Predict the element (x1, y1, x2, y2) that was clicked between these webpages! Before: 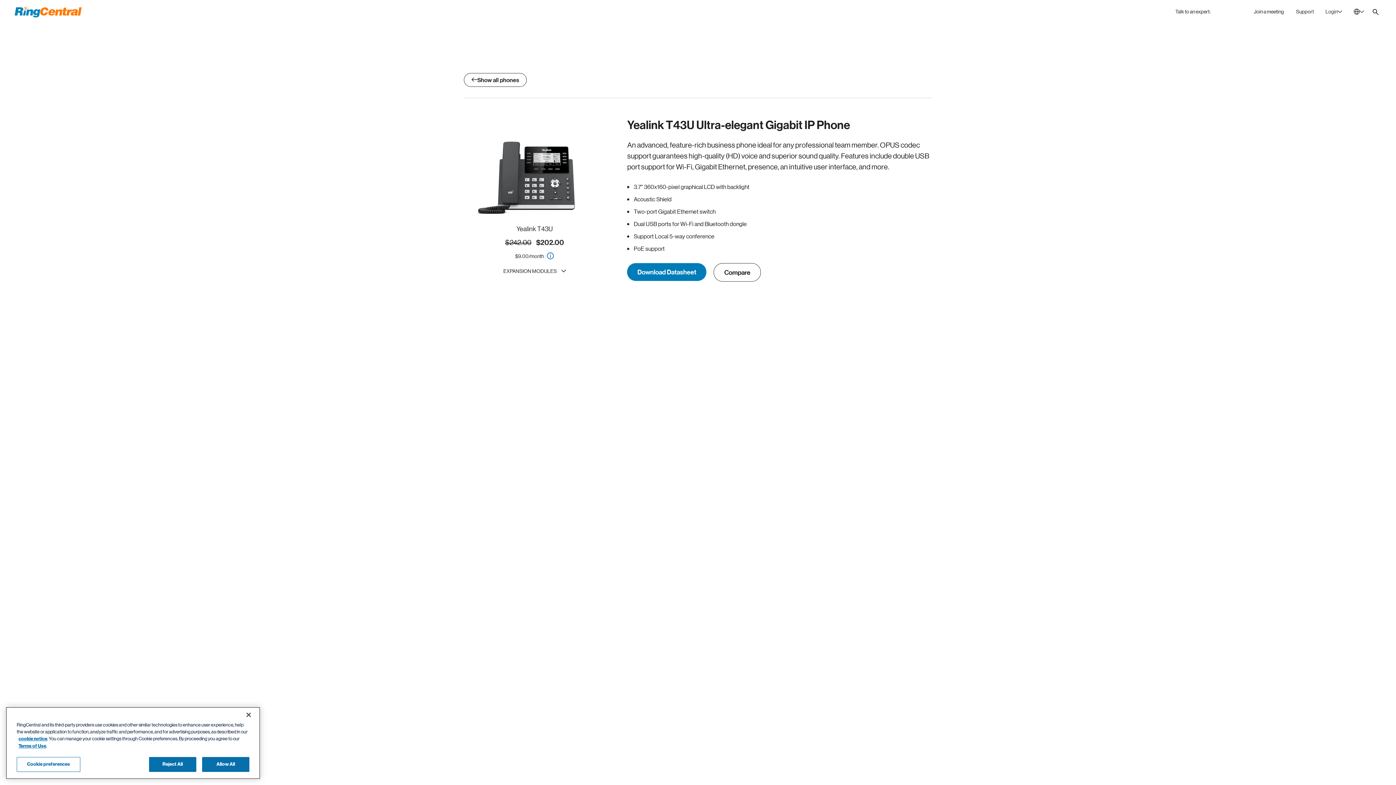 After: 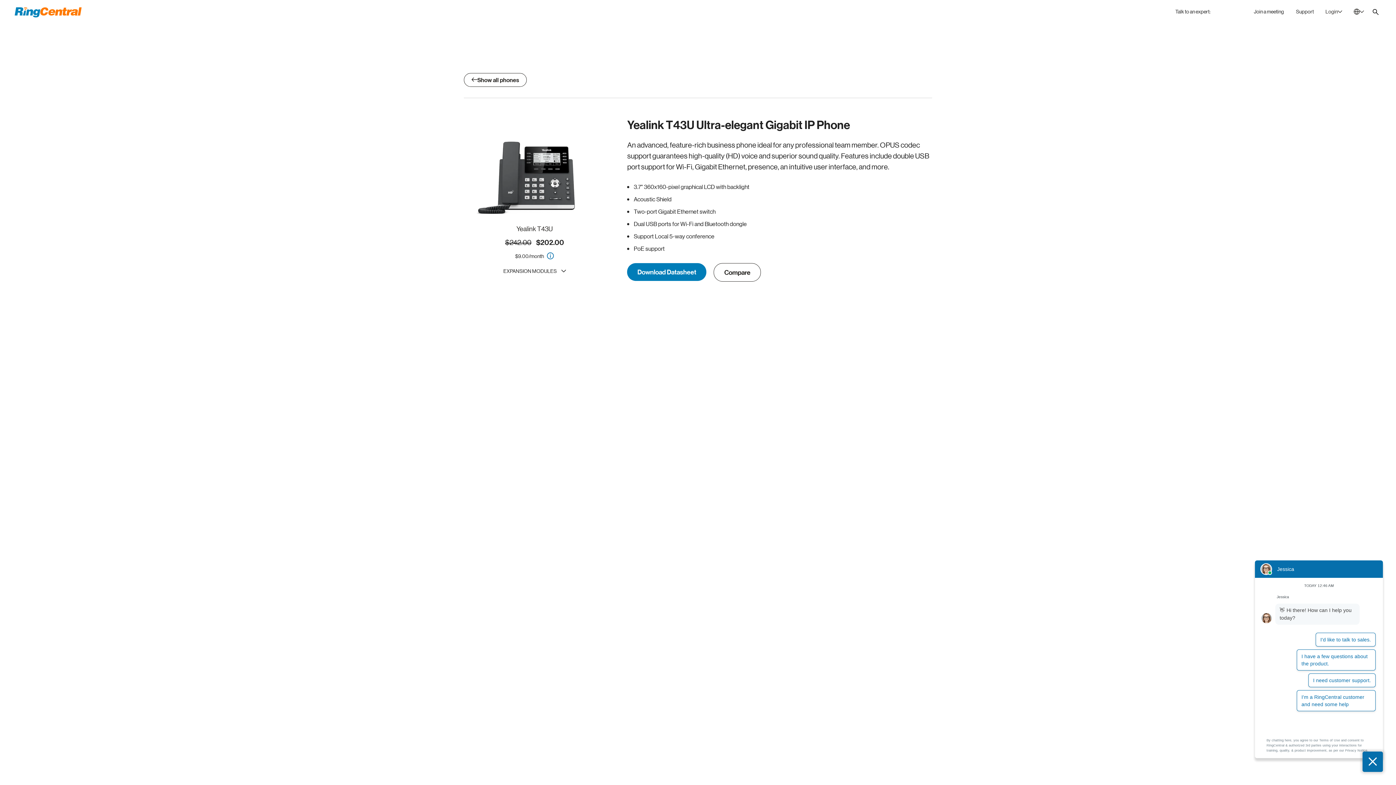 Action: bbox: (1296, 8, 1314, 14) label: Support